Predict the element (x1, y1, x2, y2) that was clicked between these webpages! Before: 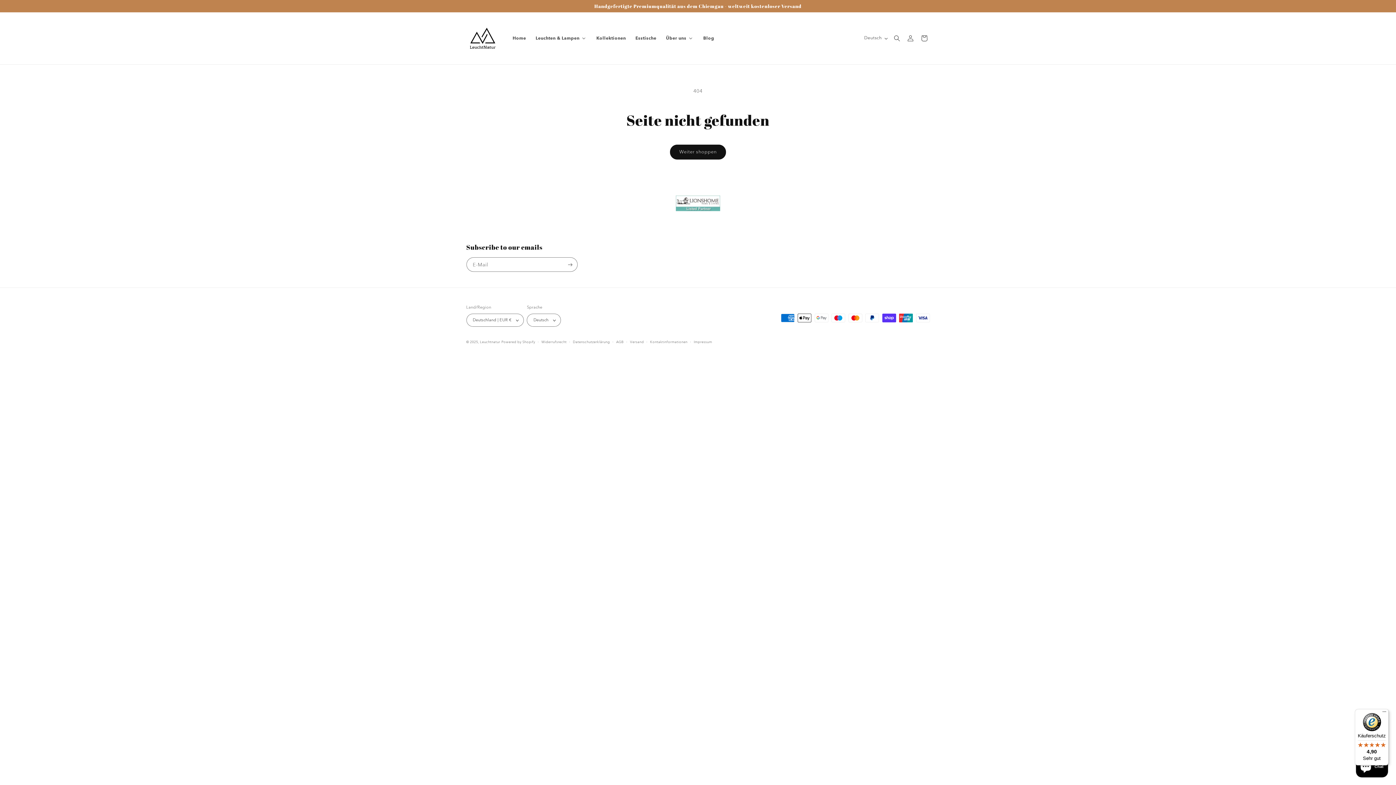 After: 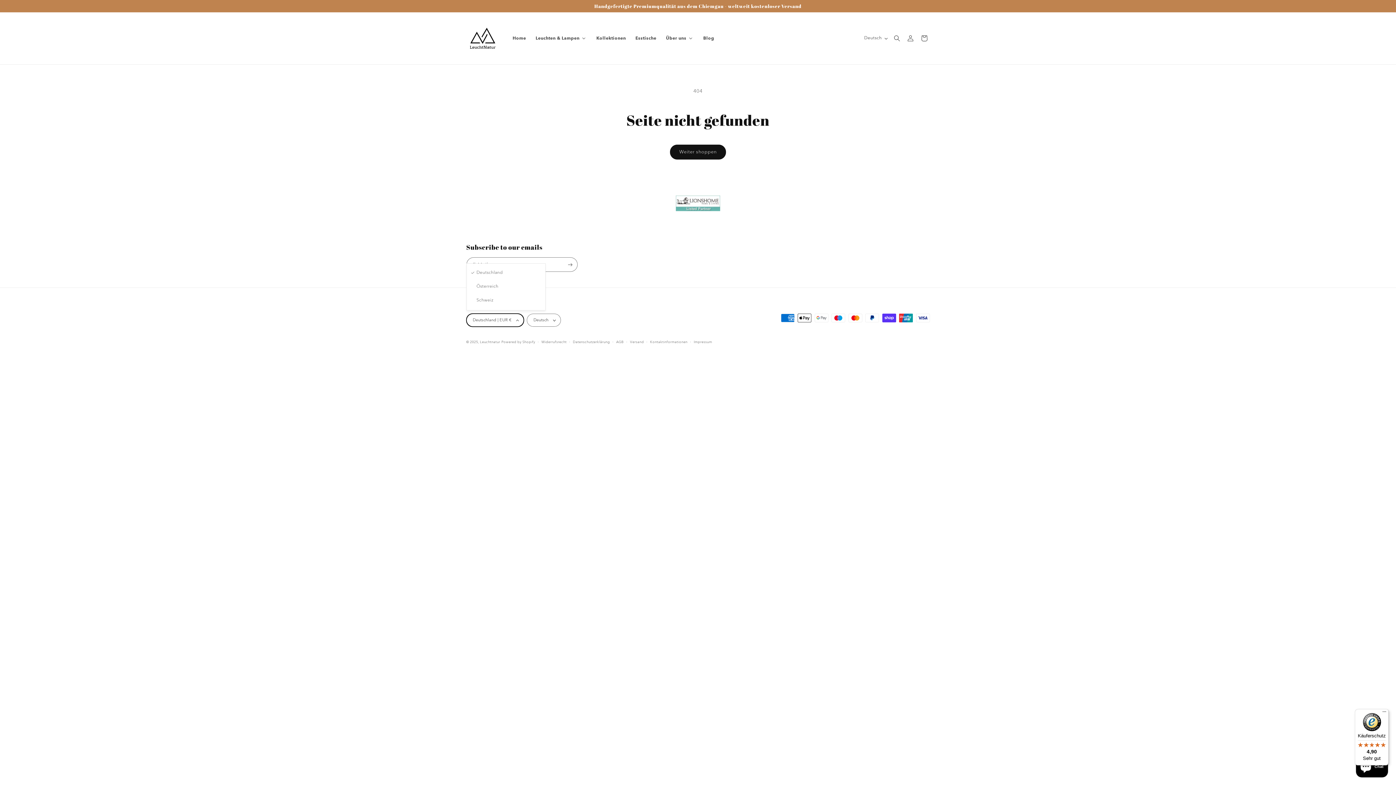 Action: bbox: (466, 313, 523, 326) label: Deutschland | EUR €